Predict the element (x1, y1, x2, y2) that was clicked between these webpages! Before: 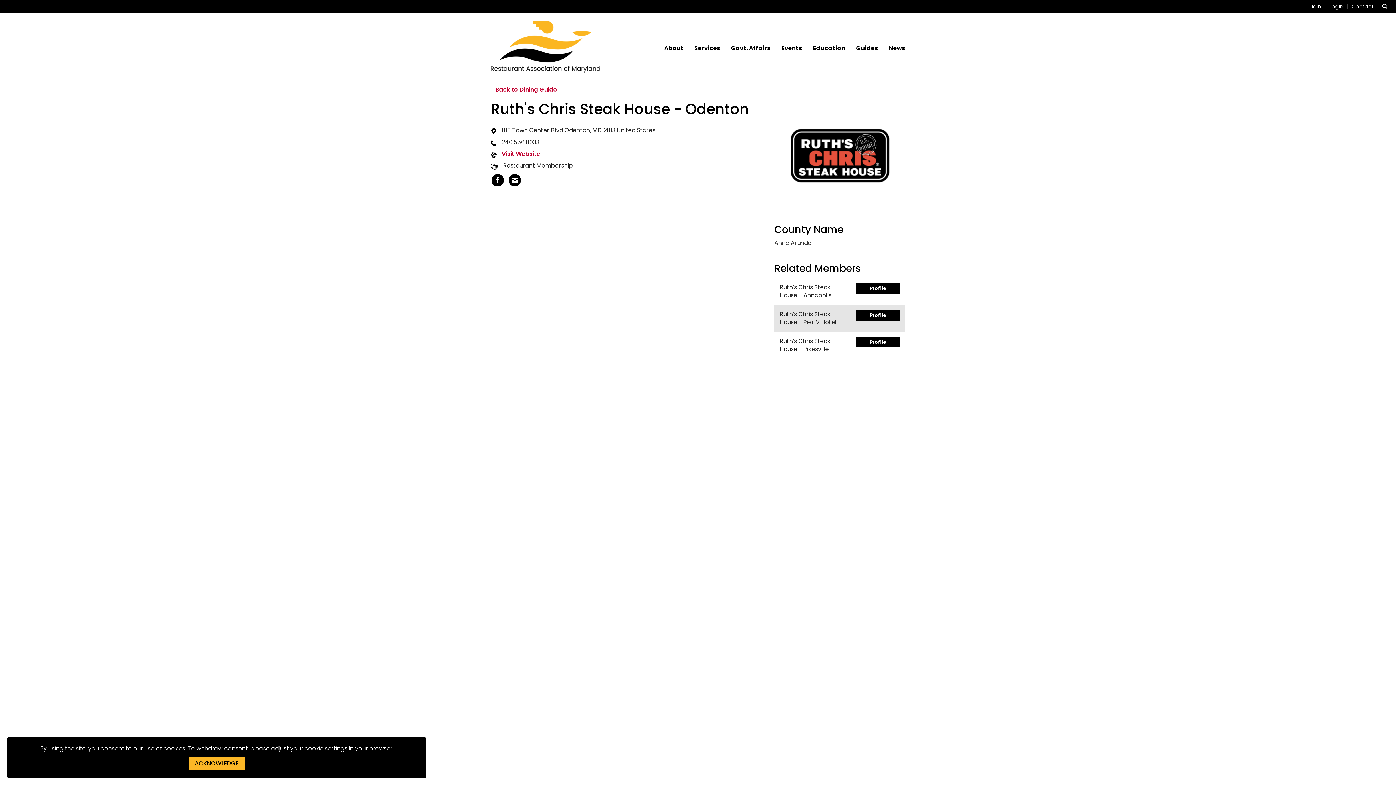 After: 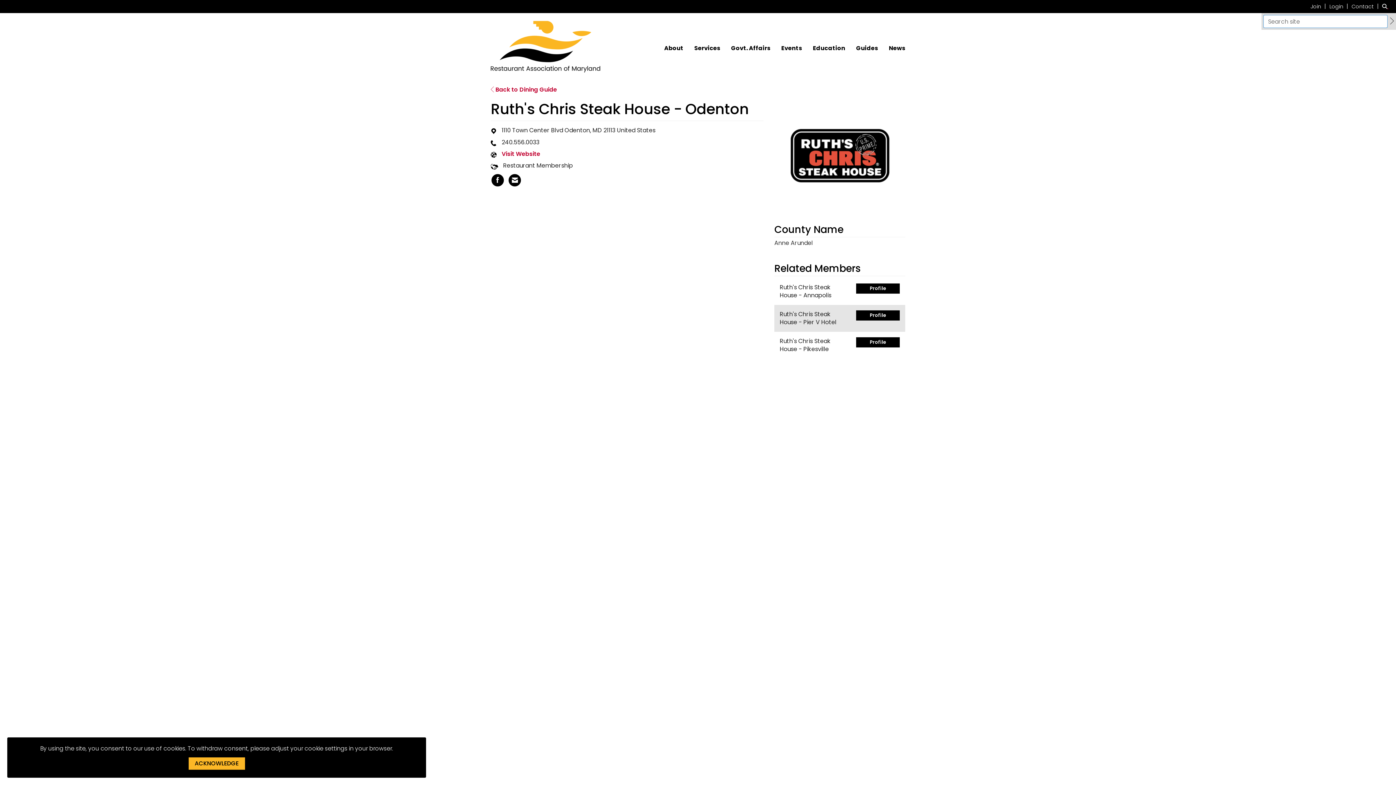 Action: label: Search Site bbox: (1382, 2, 1390, 10)